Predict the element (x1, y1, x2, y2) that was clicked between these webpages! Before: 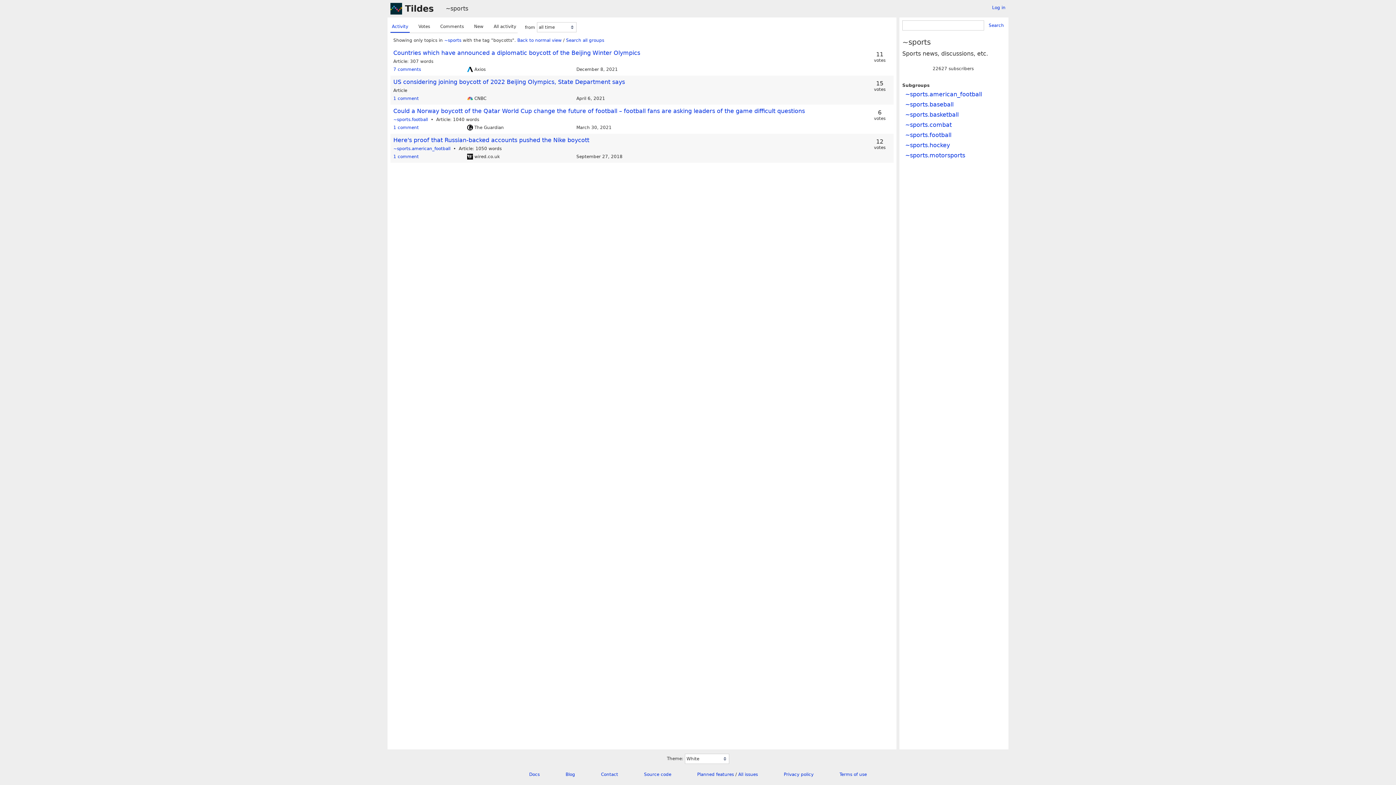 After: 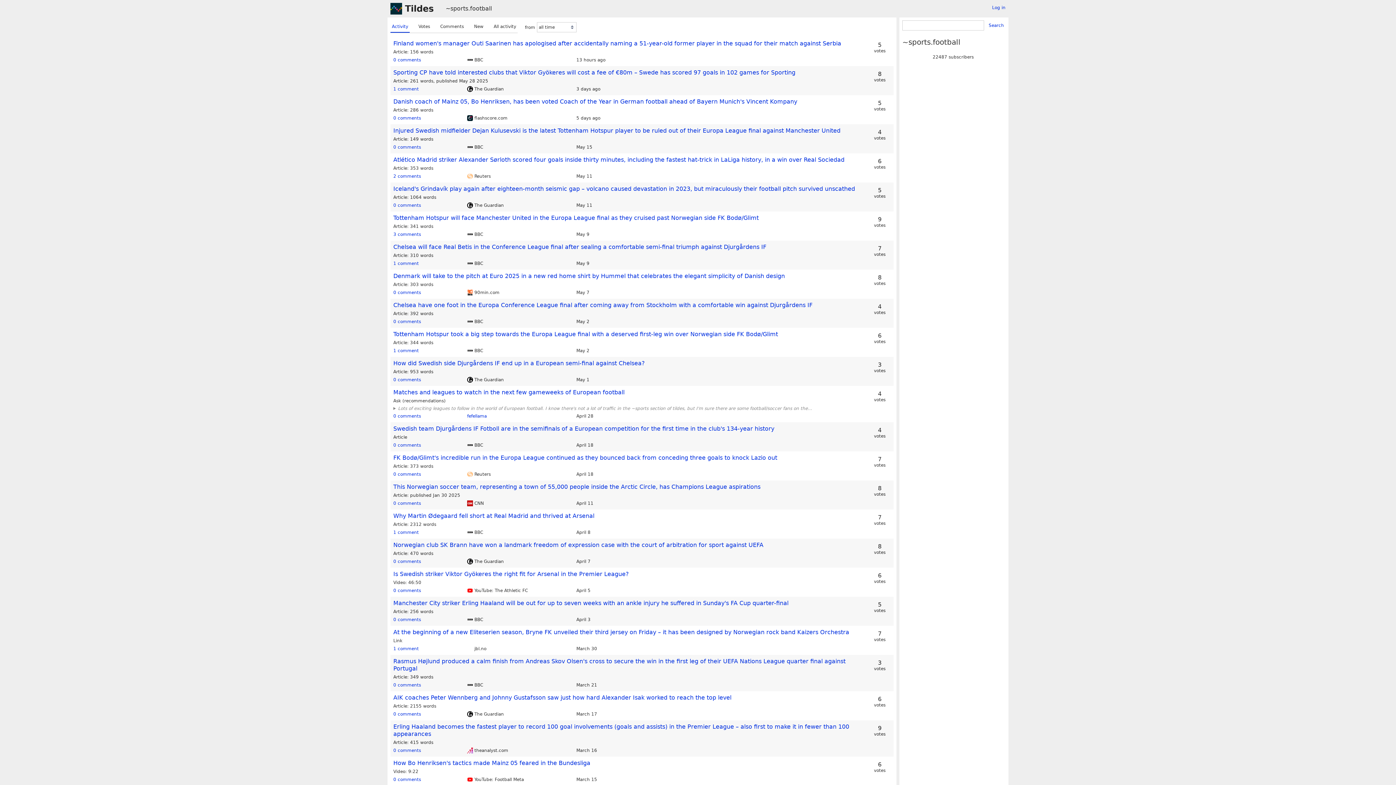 Action: label: ~sports.football bbox: (902, 130, 954, 140)